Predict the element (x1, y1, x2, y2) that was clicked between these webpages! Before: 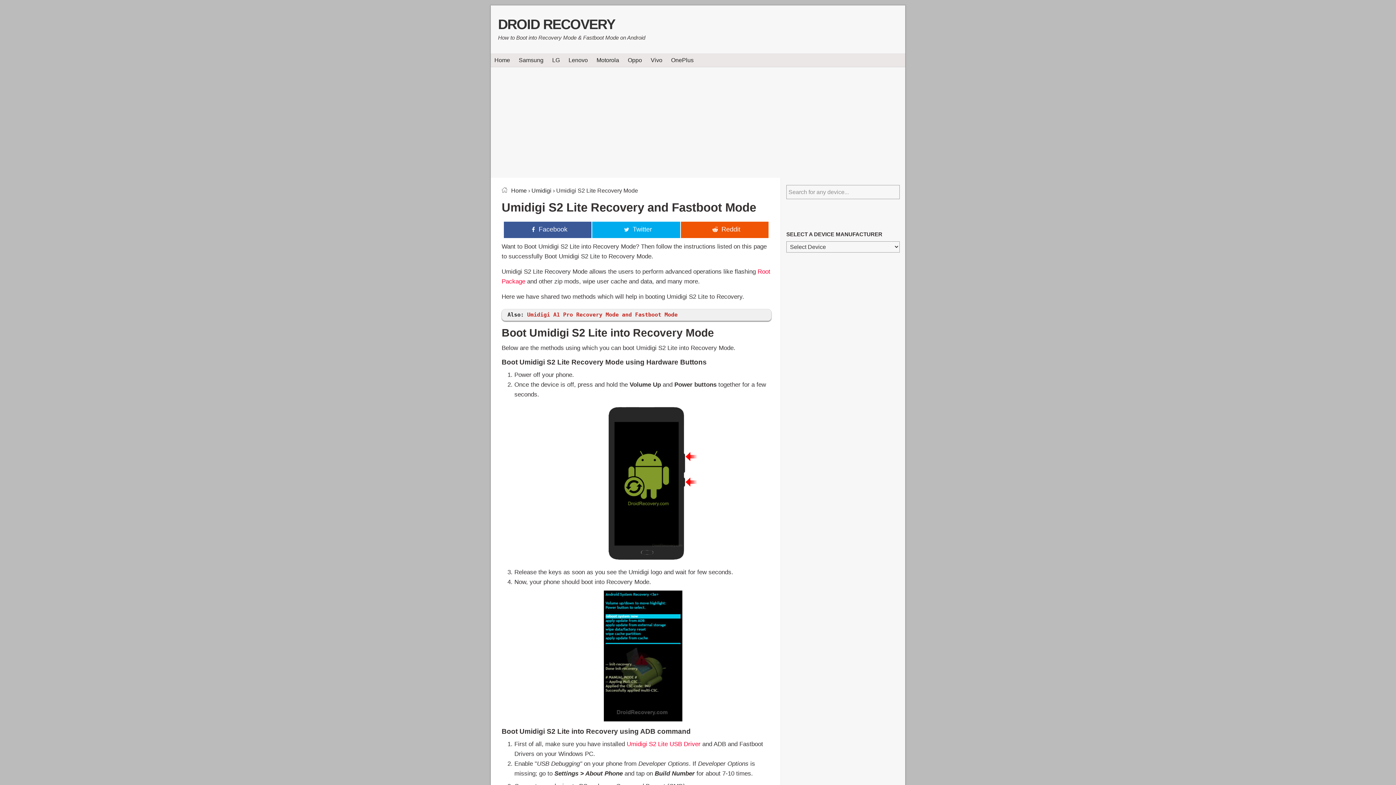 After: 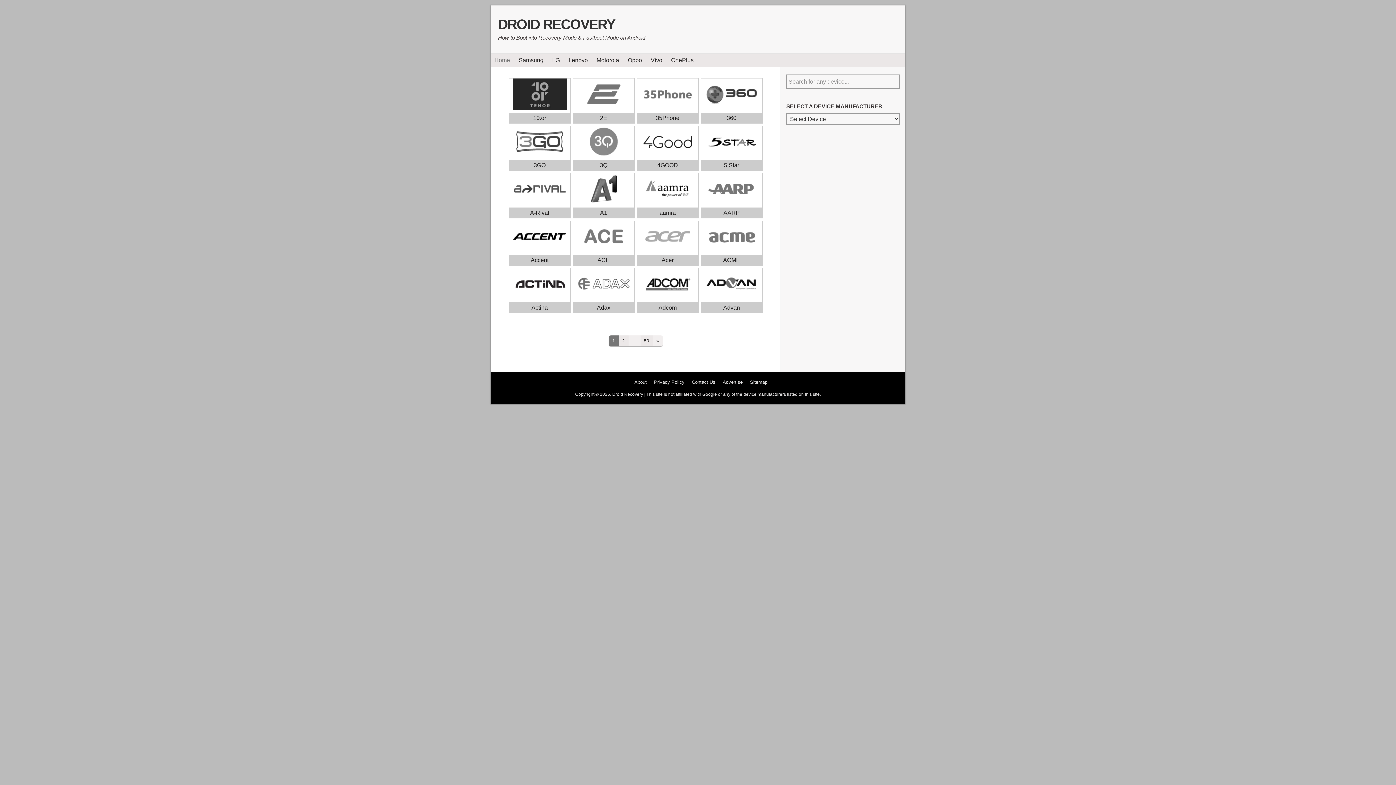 Action: bbox: (498, 16, 615, 32) label: DROID RECOVERY